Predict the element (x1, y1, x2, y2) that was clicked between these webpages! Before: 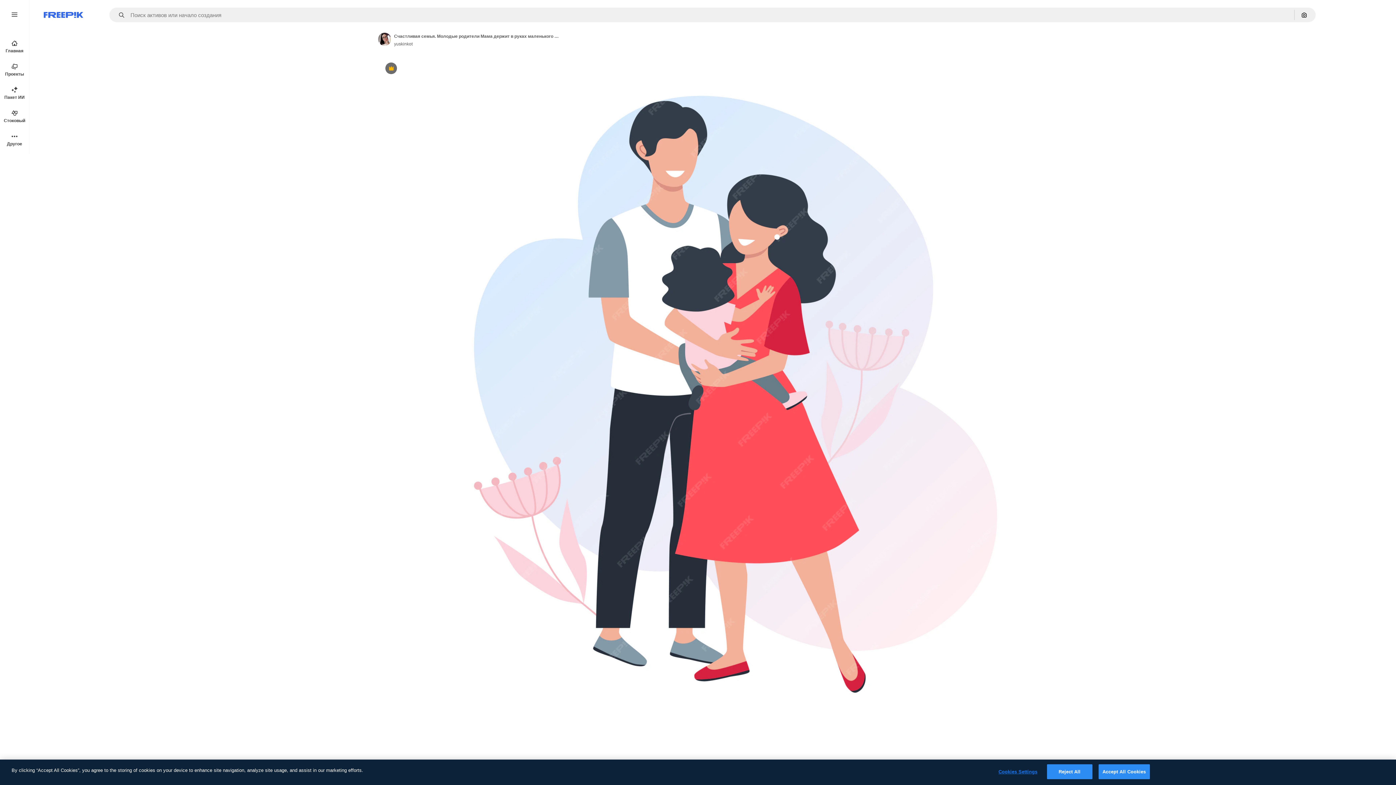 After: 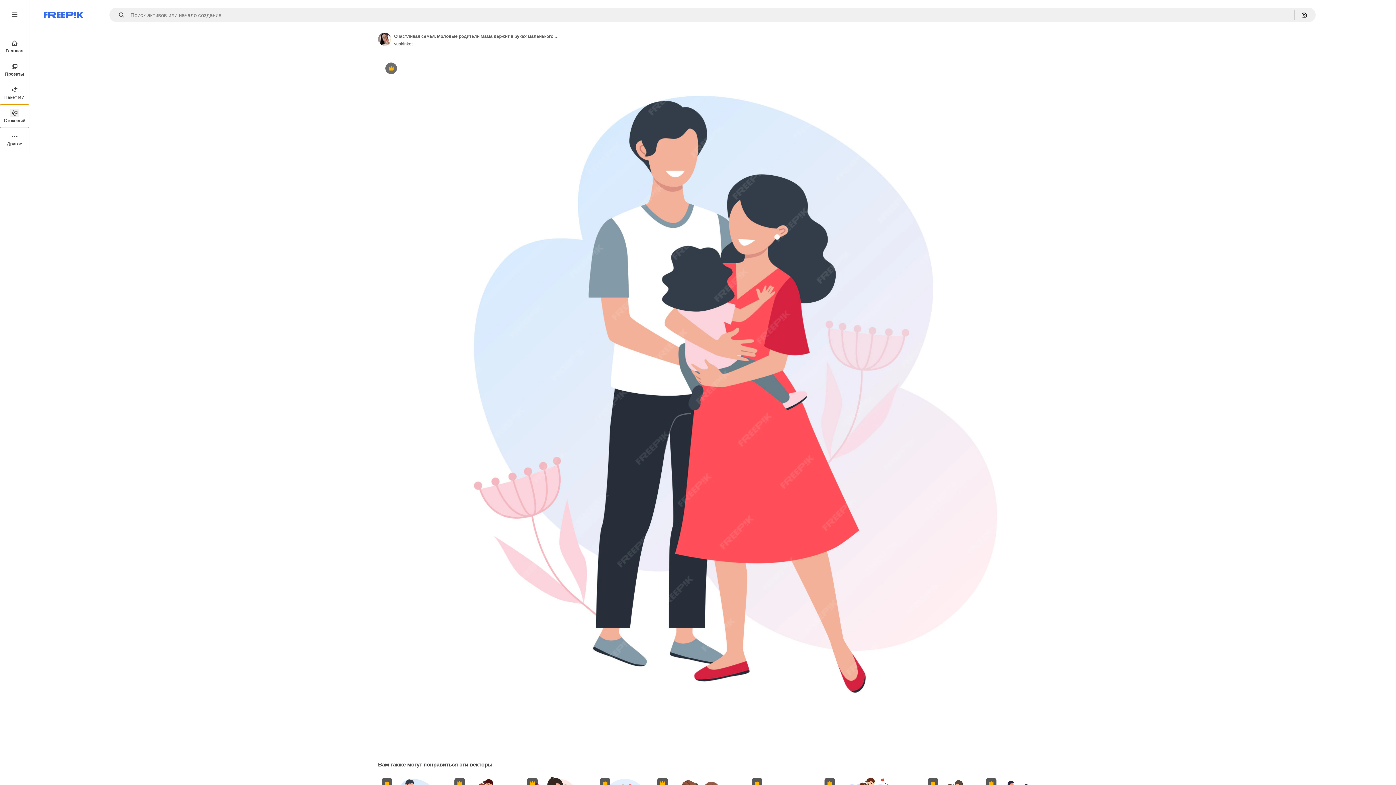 Action: bbox: (0, 104, 29, 128) label: Стоковый